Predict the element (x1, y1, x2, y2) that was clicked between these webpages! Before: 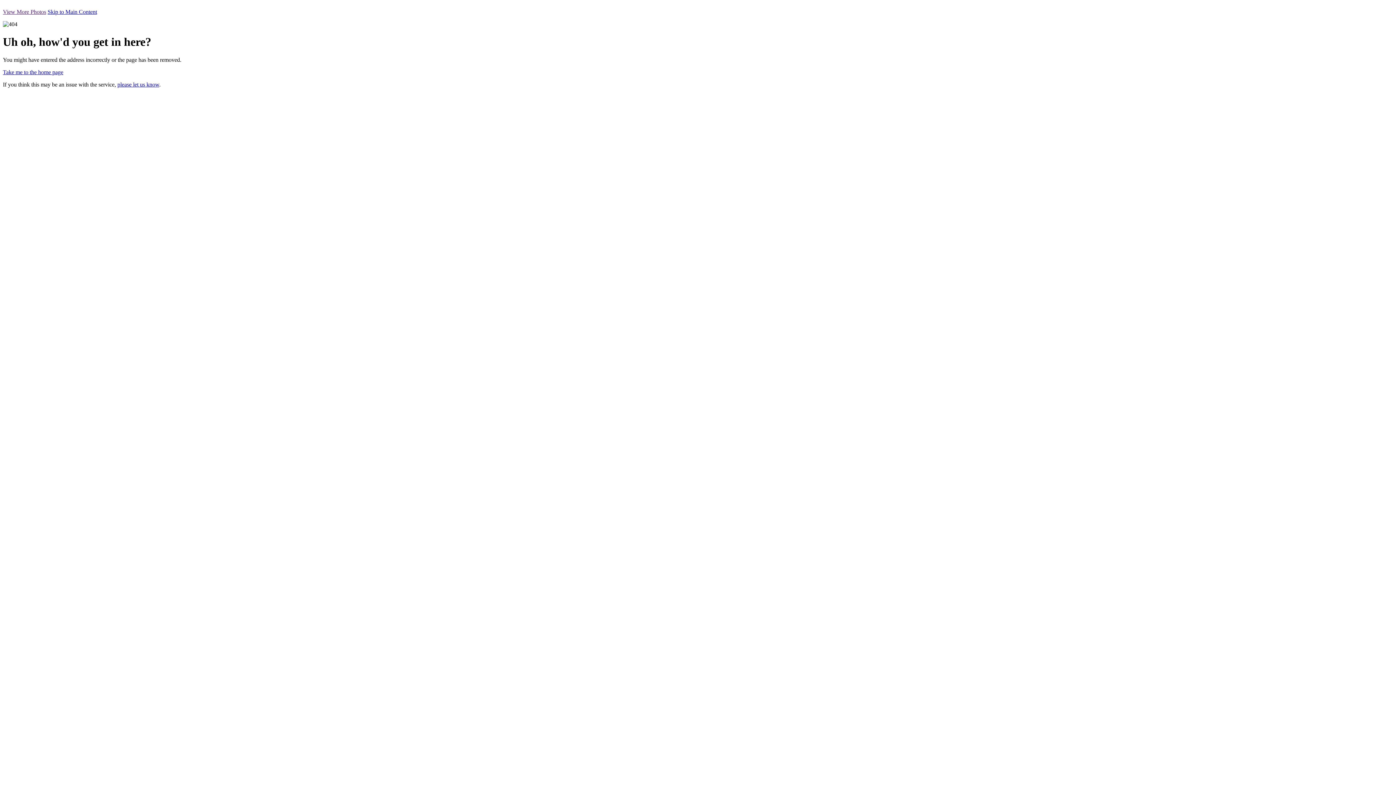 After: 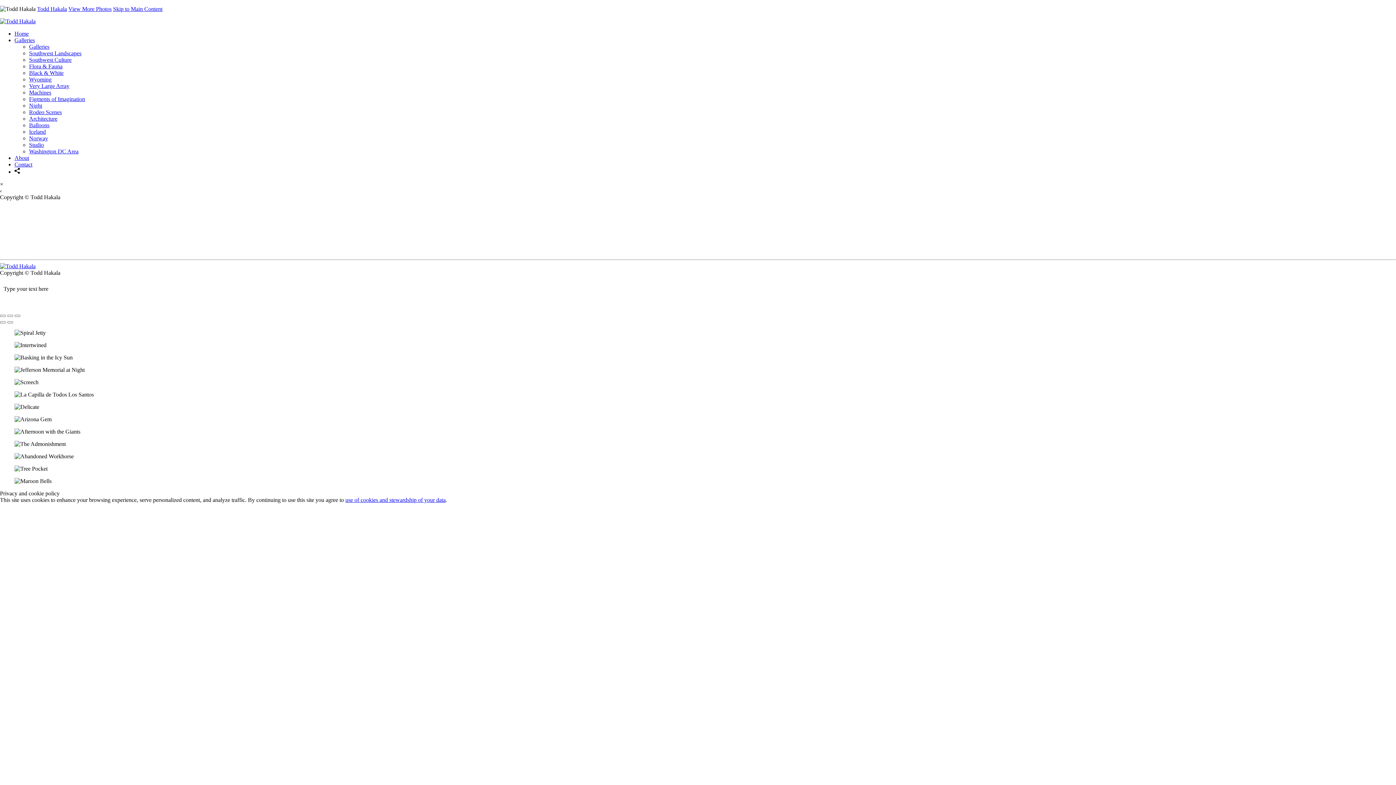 Action: label: Skip to Main Content bbox: (47, 8, 97, 14)